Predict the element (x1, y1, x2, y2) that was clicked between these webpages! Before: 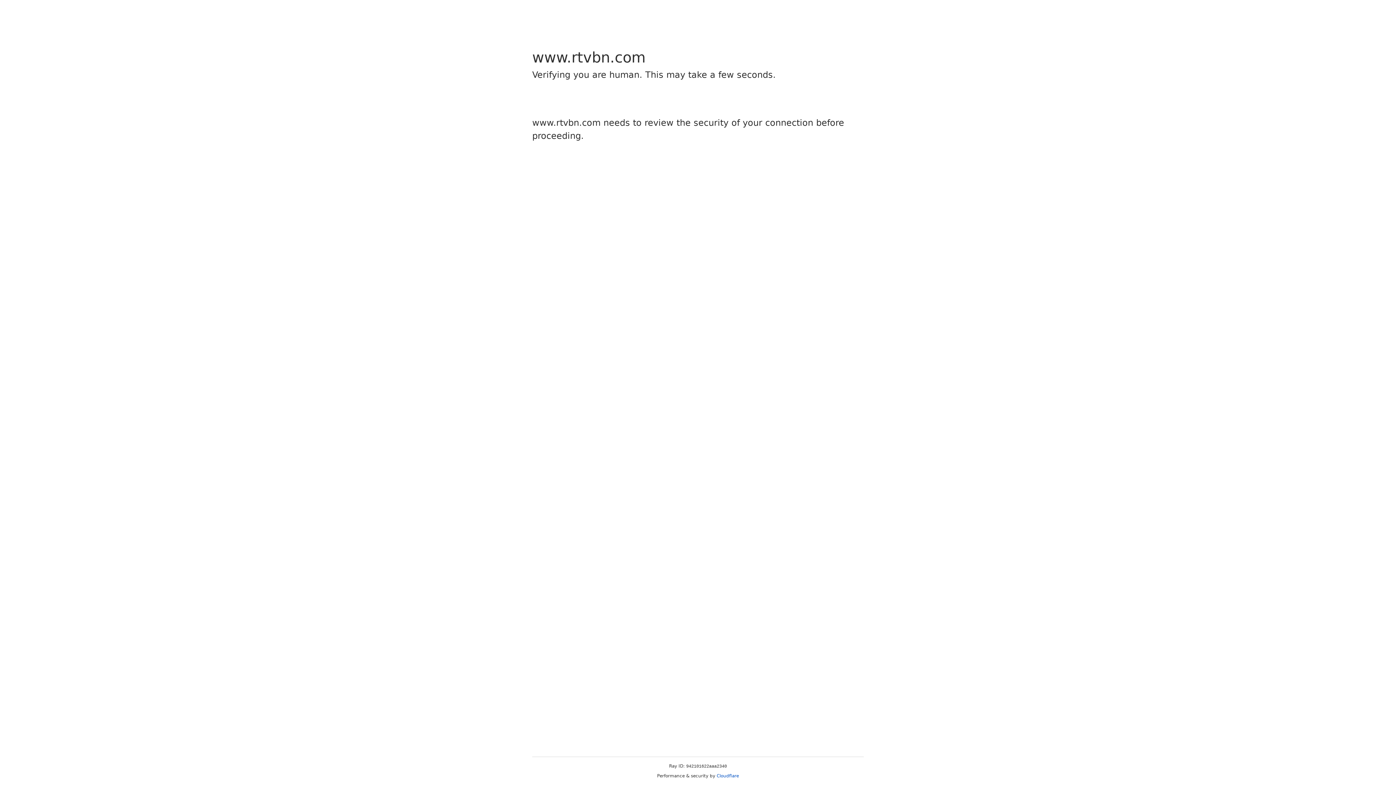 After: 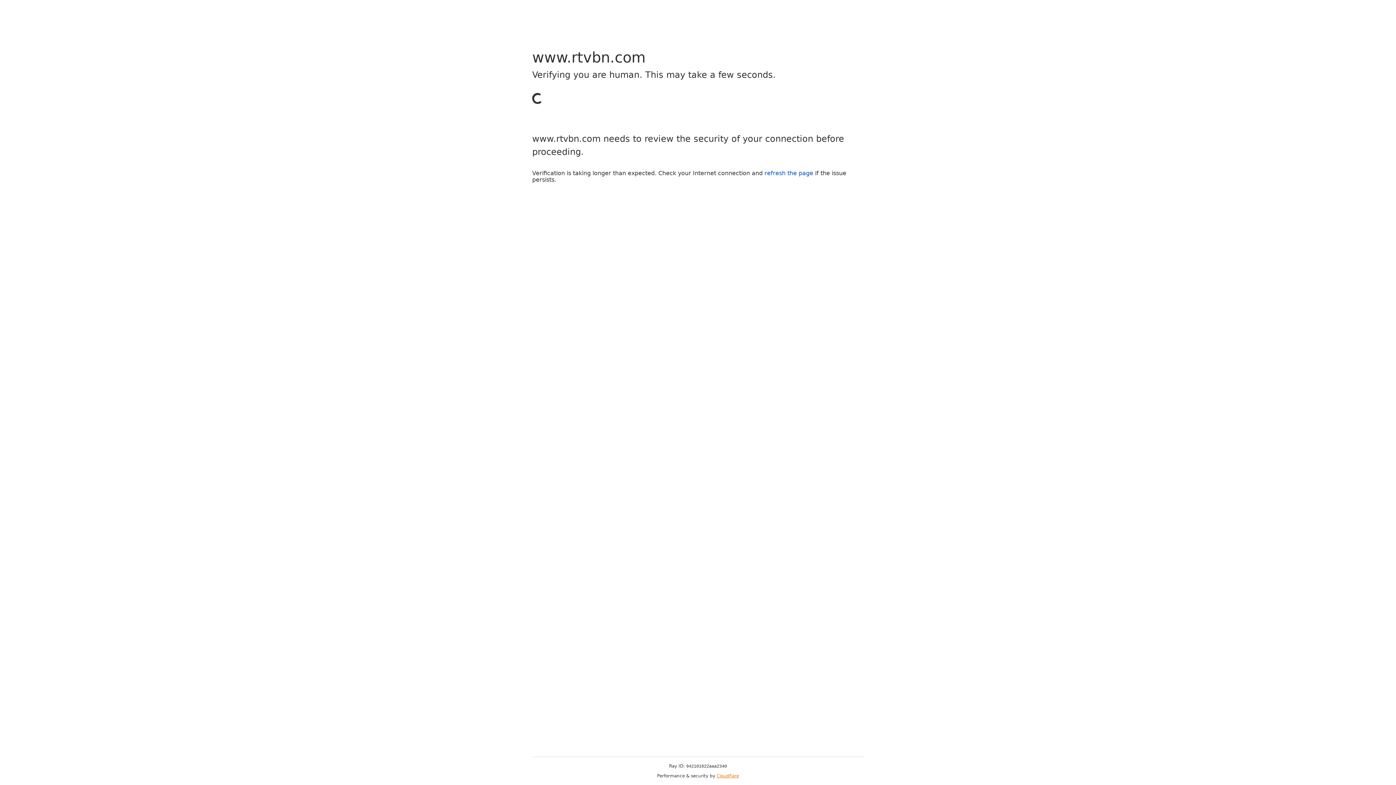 Action: label: Cloudflare bbox: (716, 773, 739, 778)